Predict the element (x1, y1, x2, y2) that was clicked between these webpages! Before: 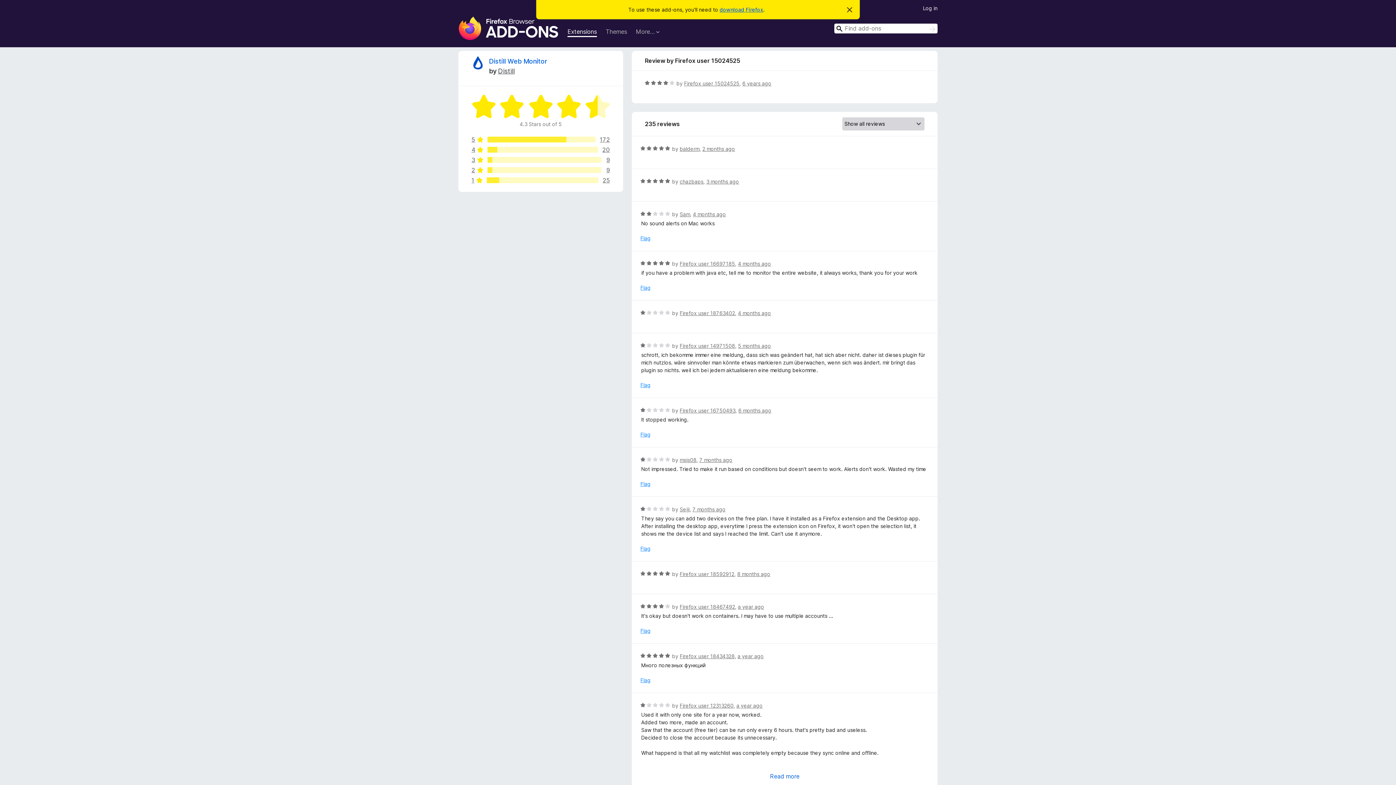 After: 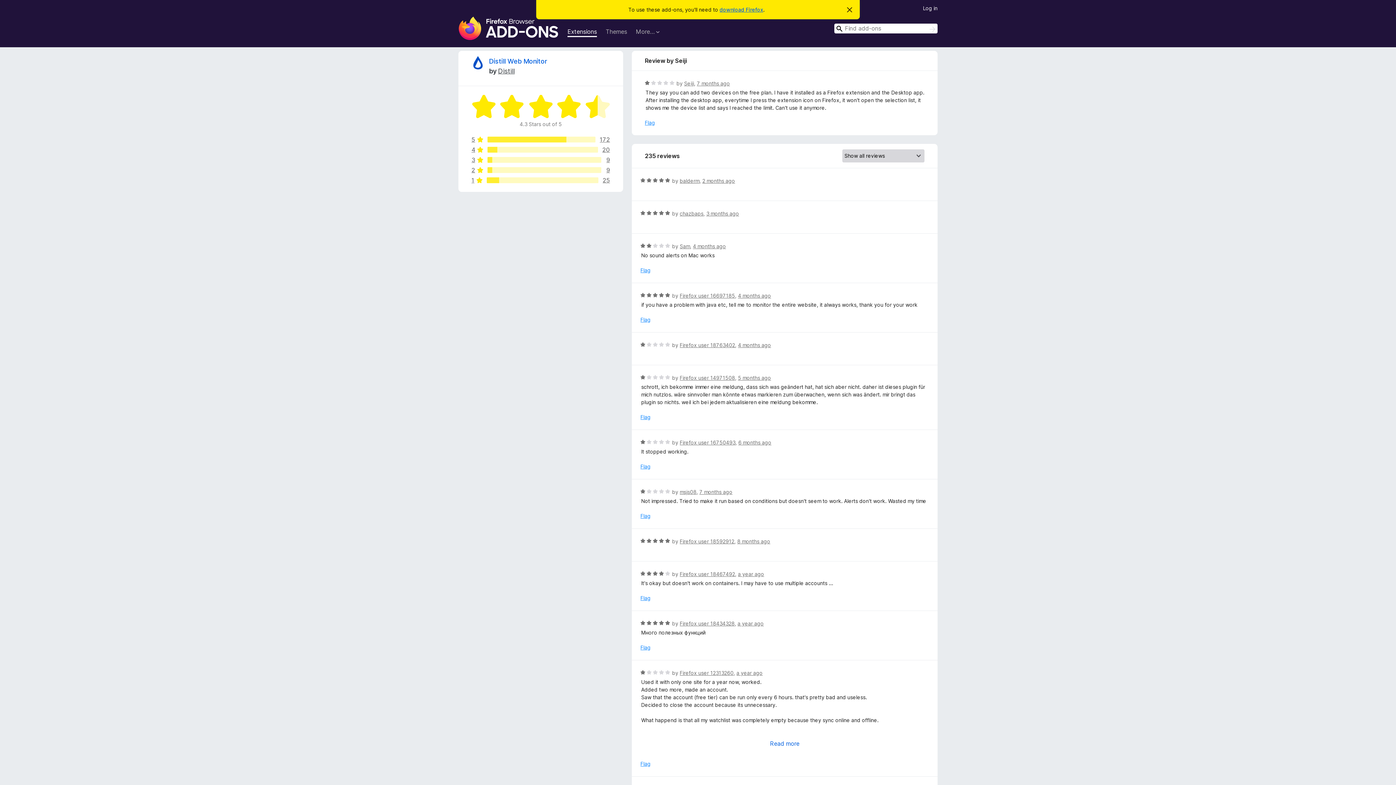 Action: label: 7 months ago bbox: (692, 506, 725, 512)